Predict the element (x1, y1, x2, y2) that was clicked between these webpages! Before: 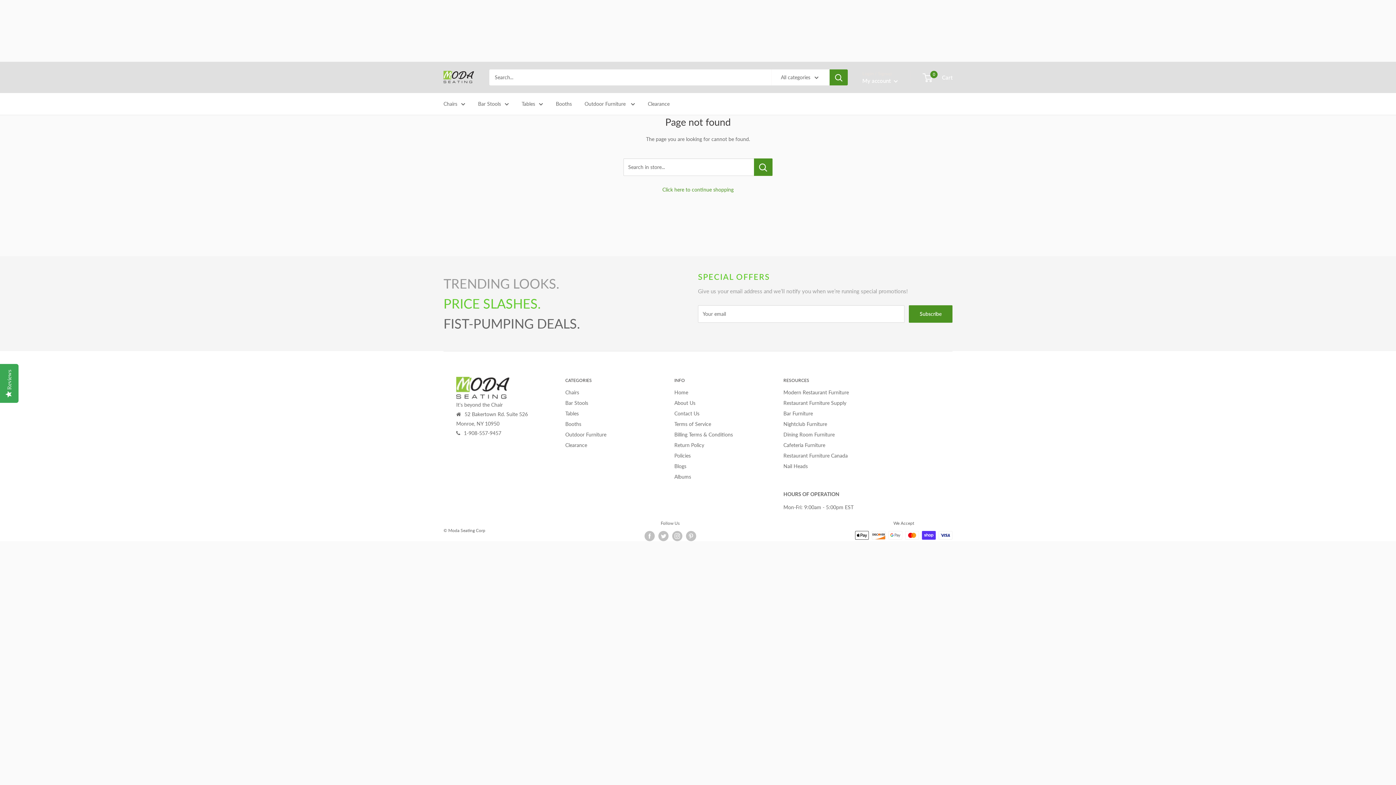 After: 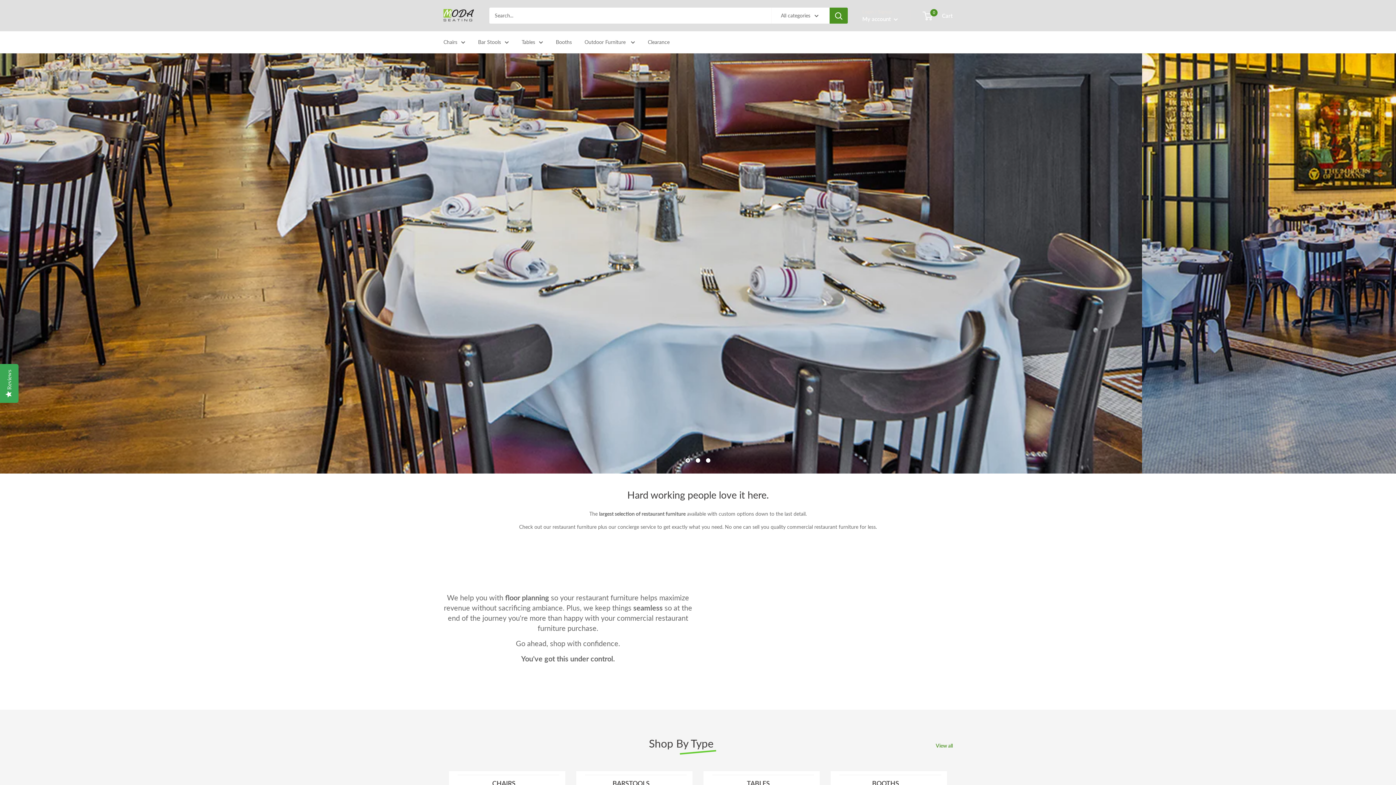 Action: bbox: (443, 70, 474, 84)